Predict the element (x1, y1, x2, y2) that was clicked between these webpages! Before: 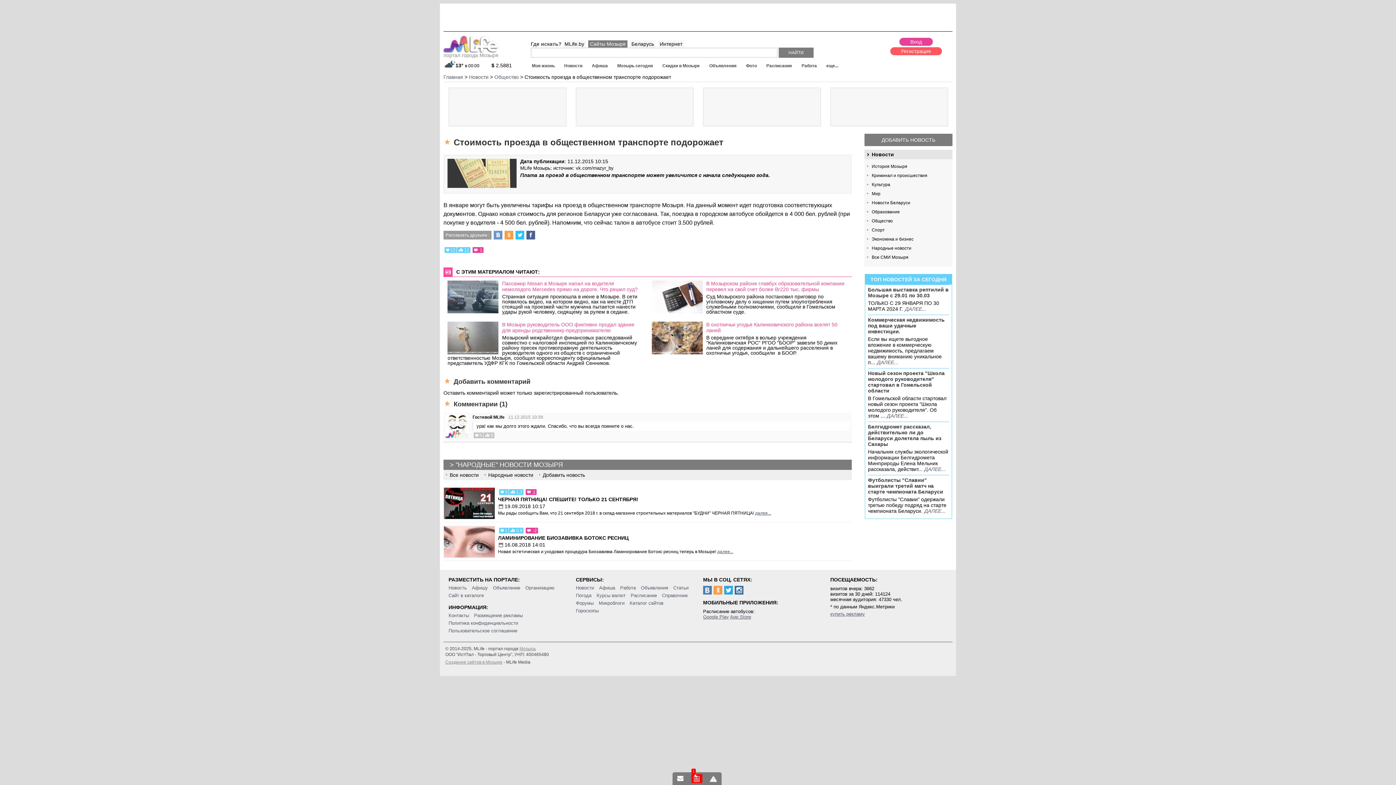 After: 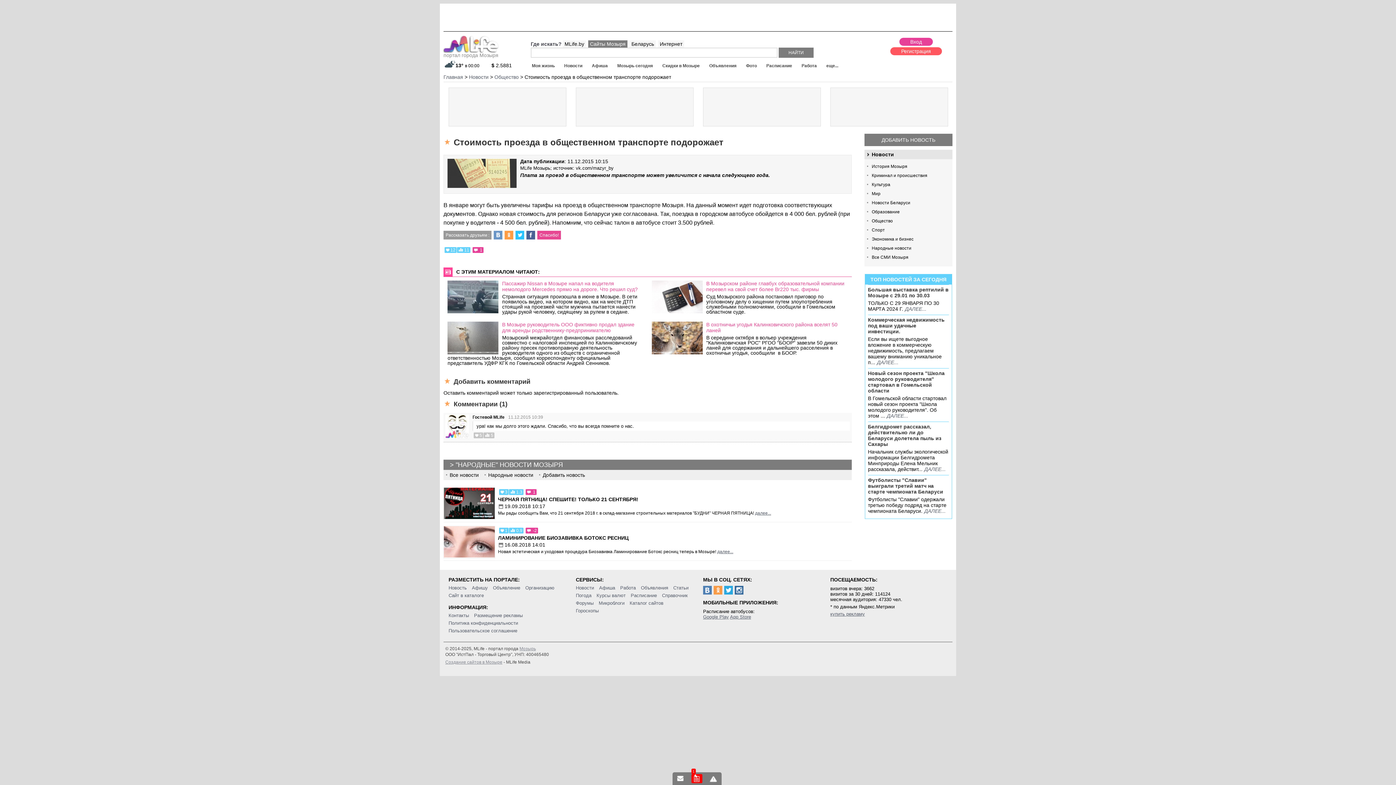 Action: bbox: (526, 230, 535, 239)